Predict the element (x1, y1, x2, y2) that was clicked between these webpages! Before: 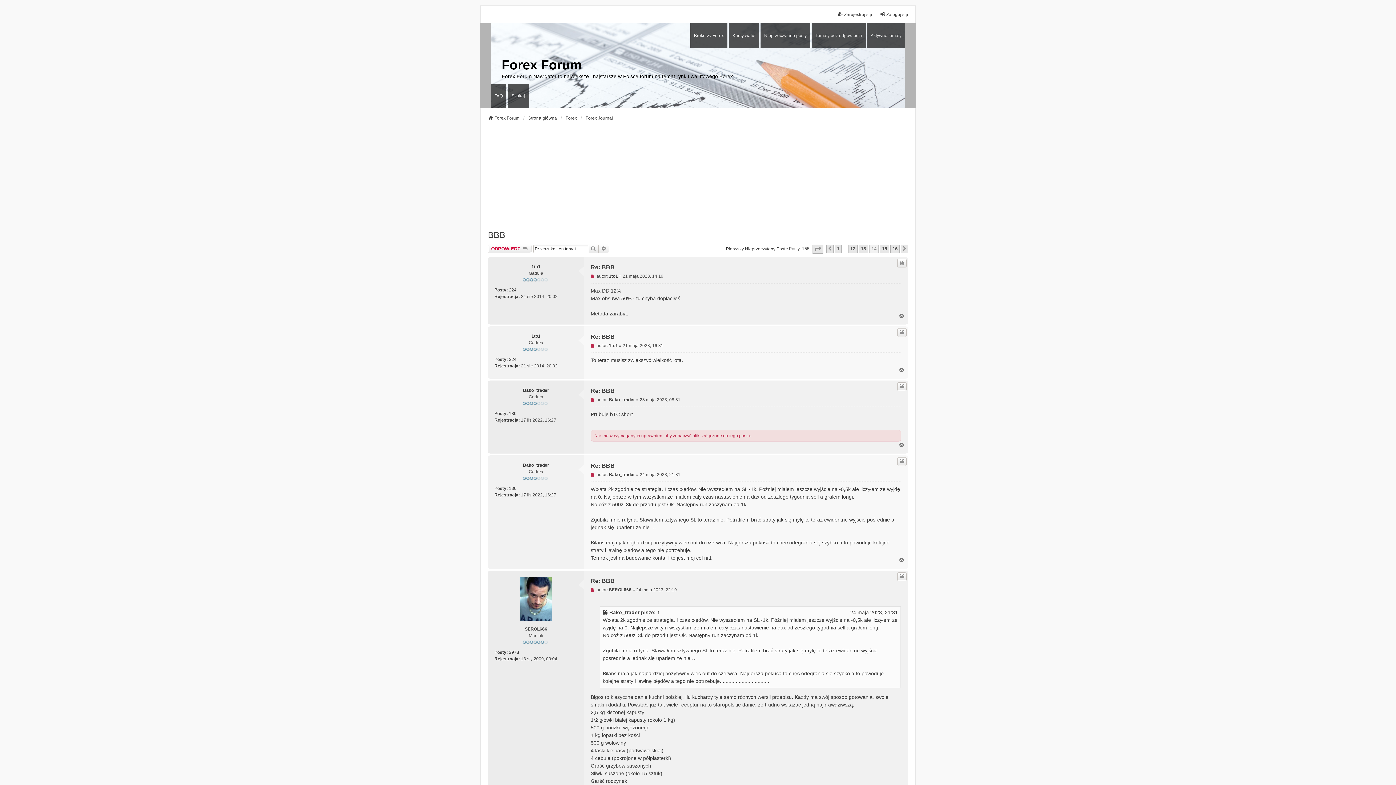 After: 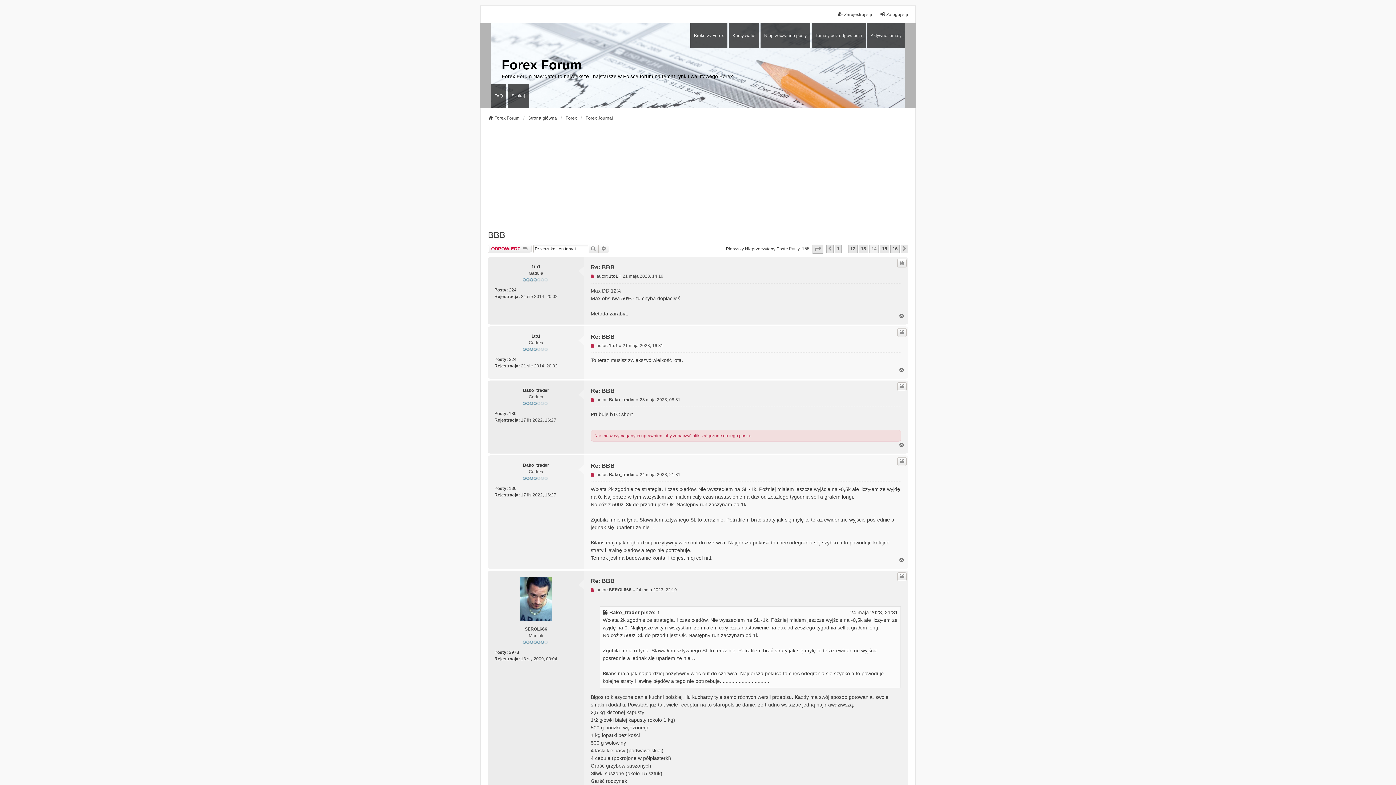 Action: label: Na górę bbox: (898, 367, 905, 373)